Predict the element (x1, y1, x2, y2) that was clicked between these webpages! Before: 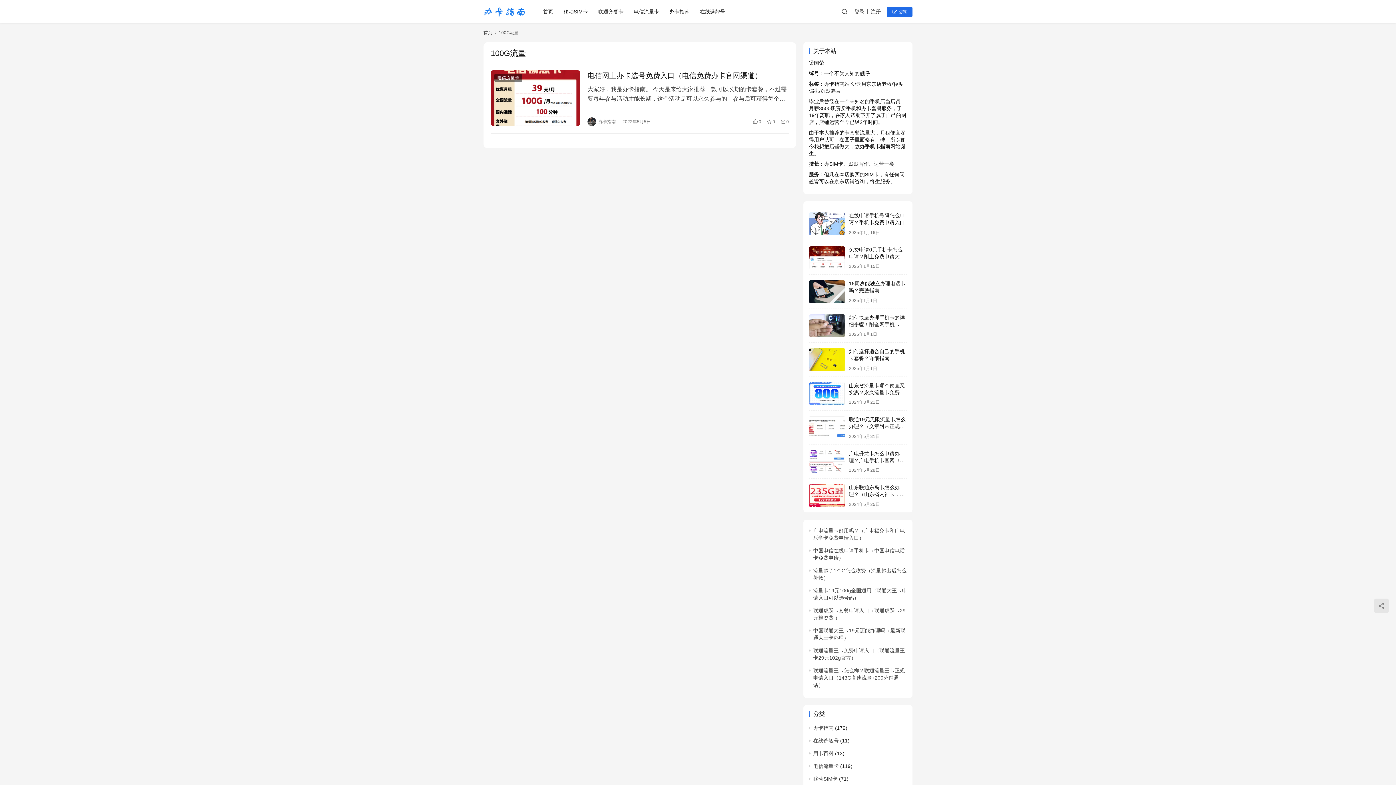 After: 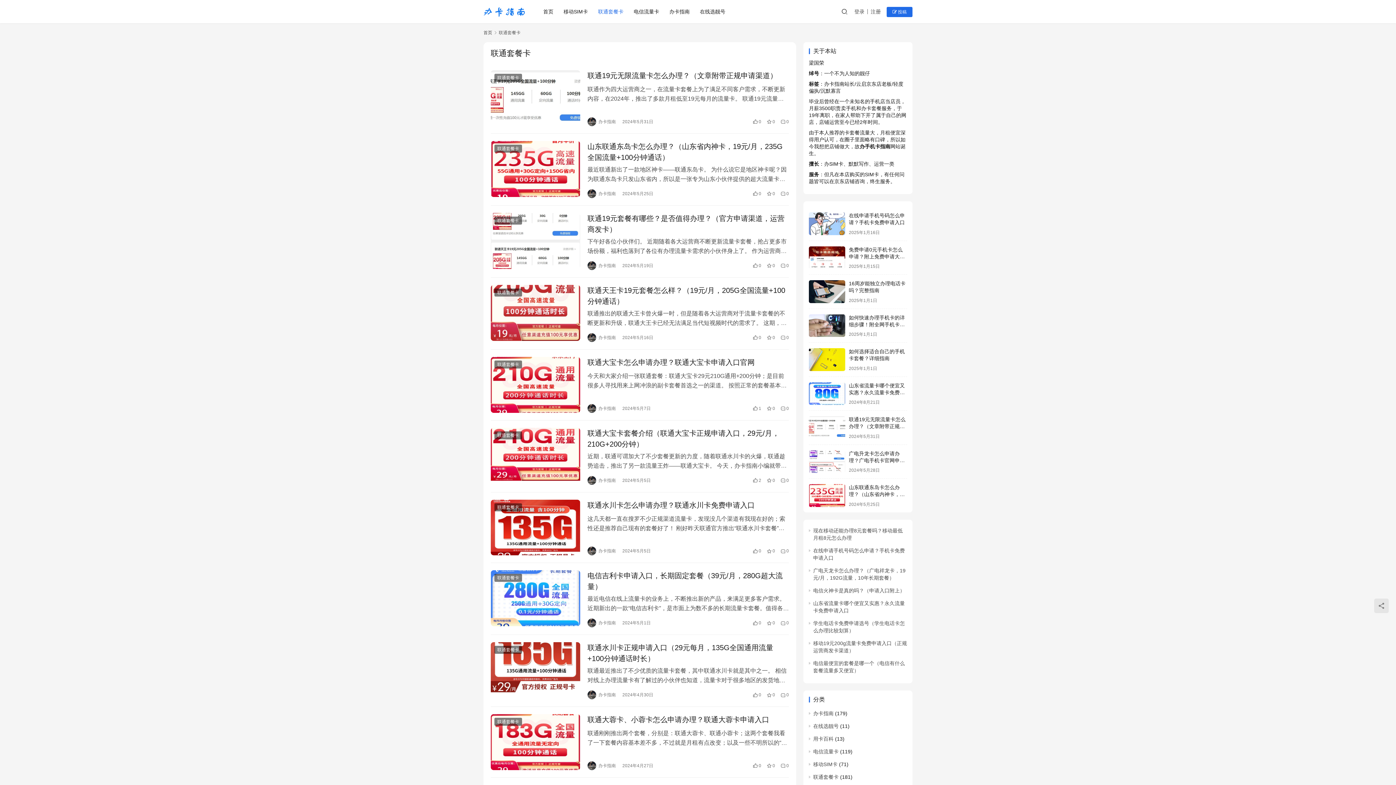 Action: bbox: (593, 0, 628, 23) label: 联通套餐卡